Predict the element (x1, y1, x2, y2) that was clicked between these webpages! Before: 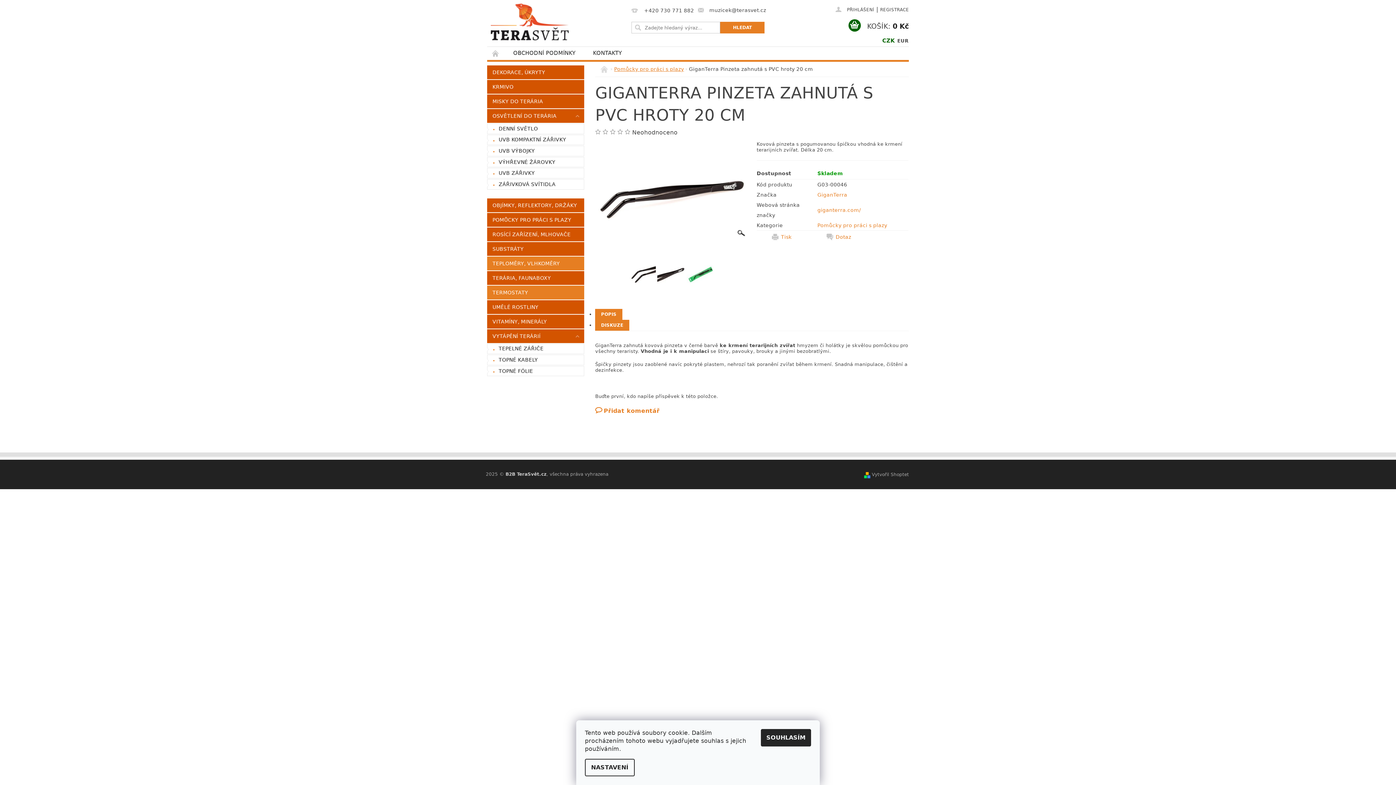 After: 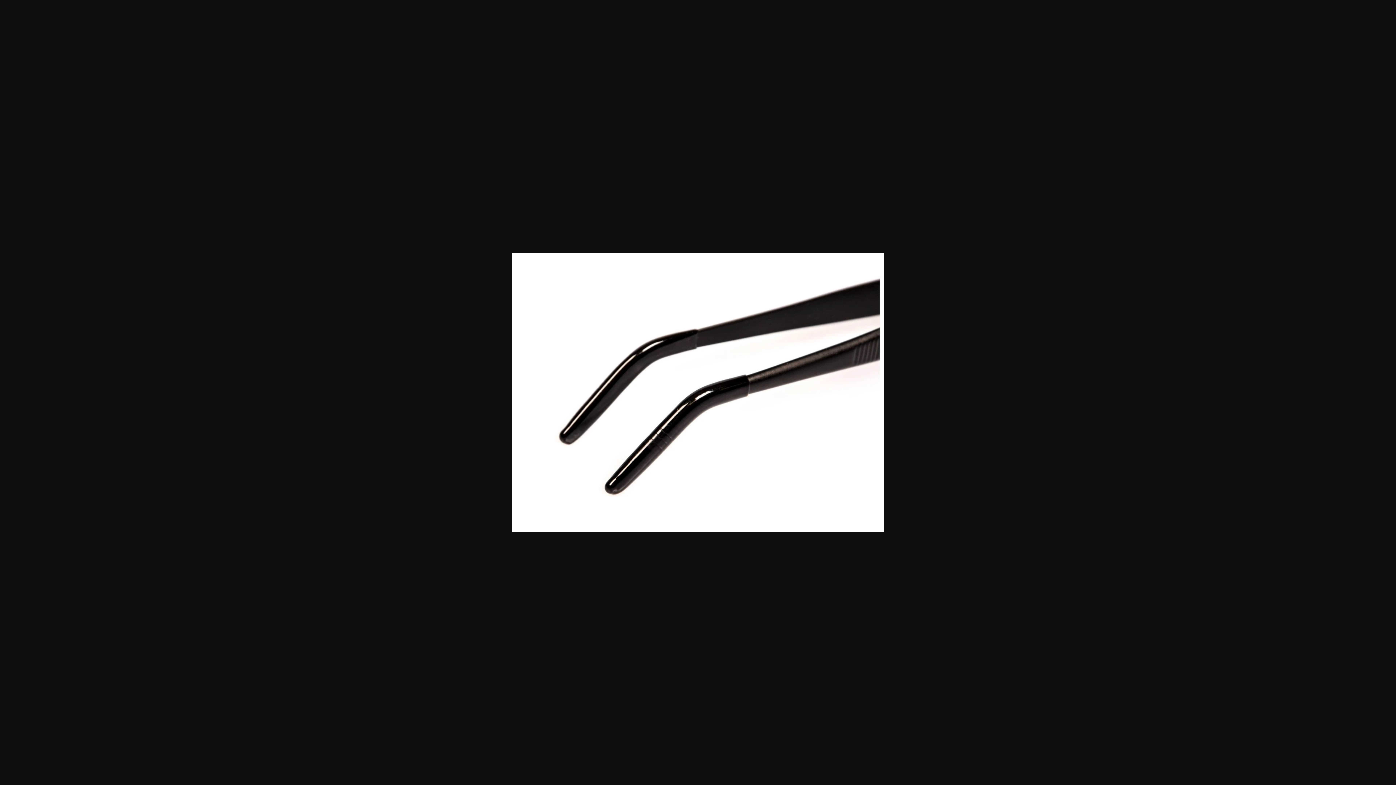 Action: bbox: (628, 261, 656, 292)